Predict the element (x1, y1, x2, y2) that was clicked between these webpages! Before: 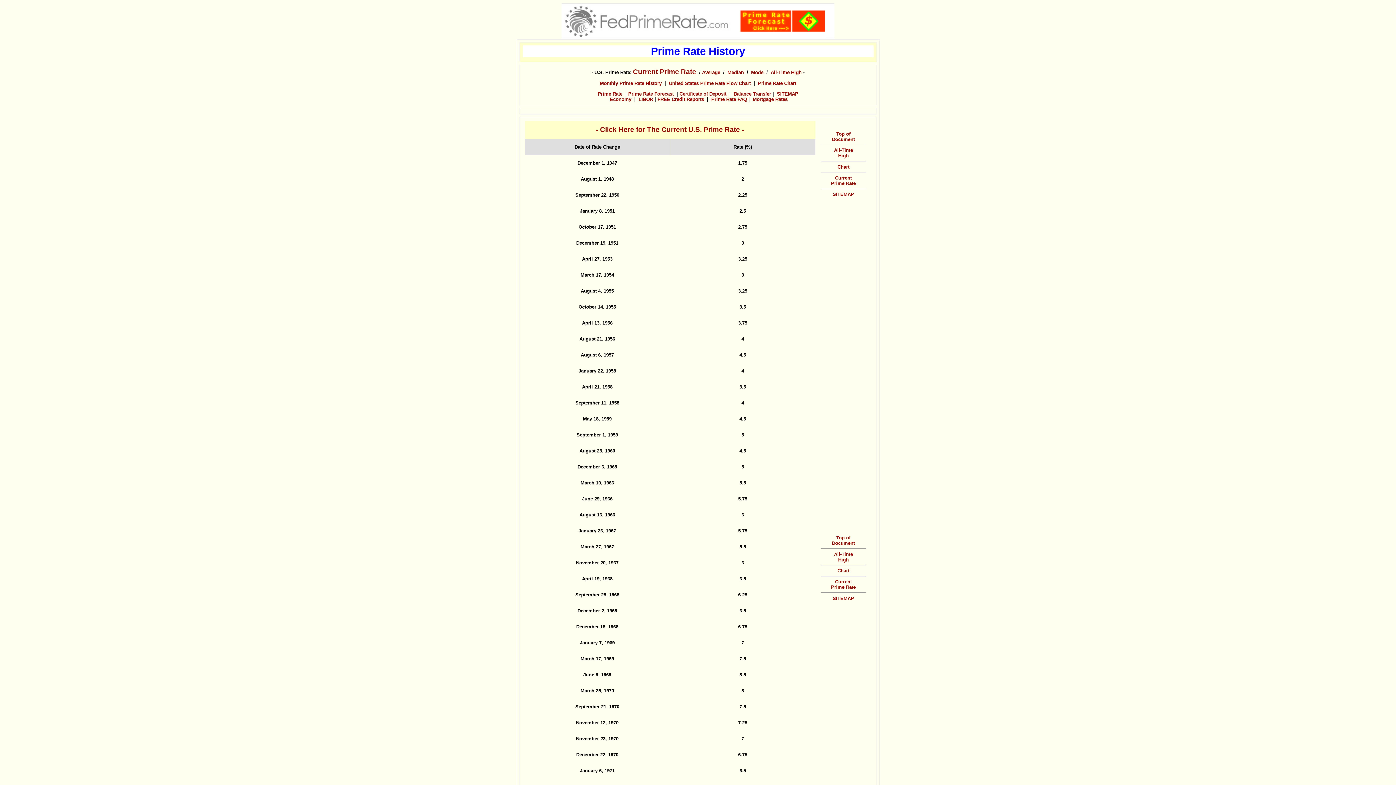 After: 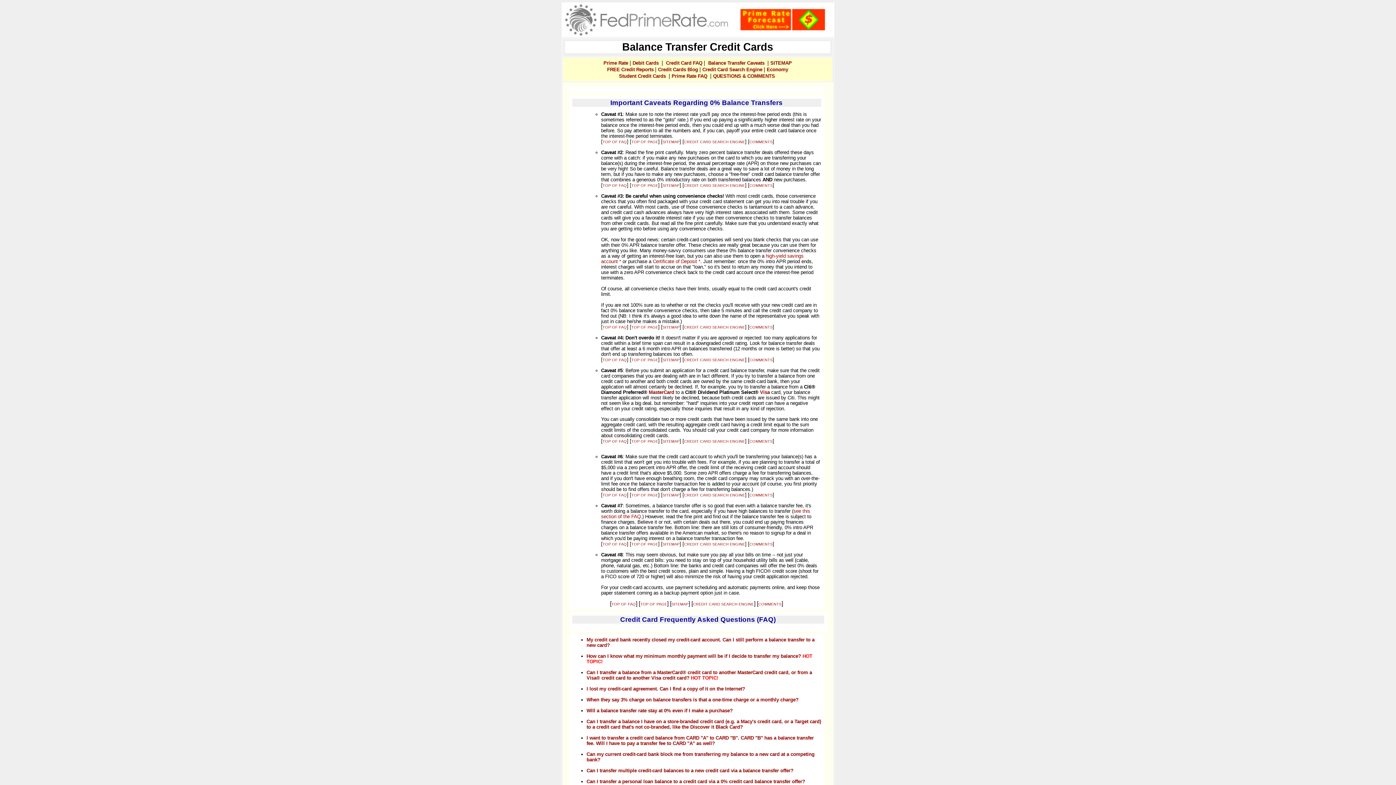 Action: label: Balance Transfer bbox: (733, 91, 771, 96)